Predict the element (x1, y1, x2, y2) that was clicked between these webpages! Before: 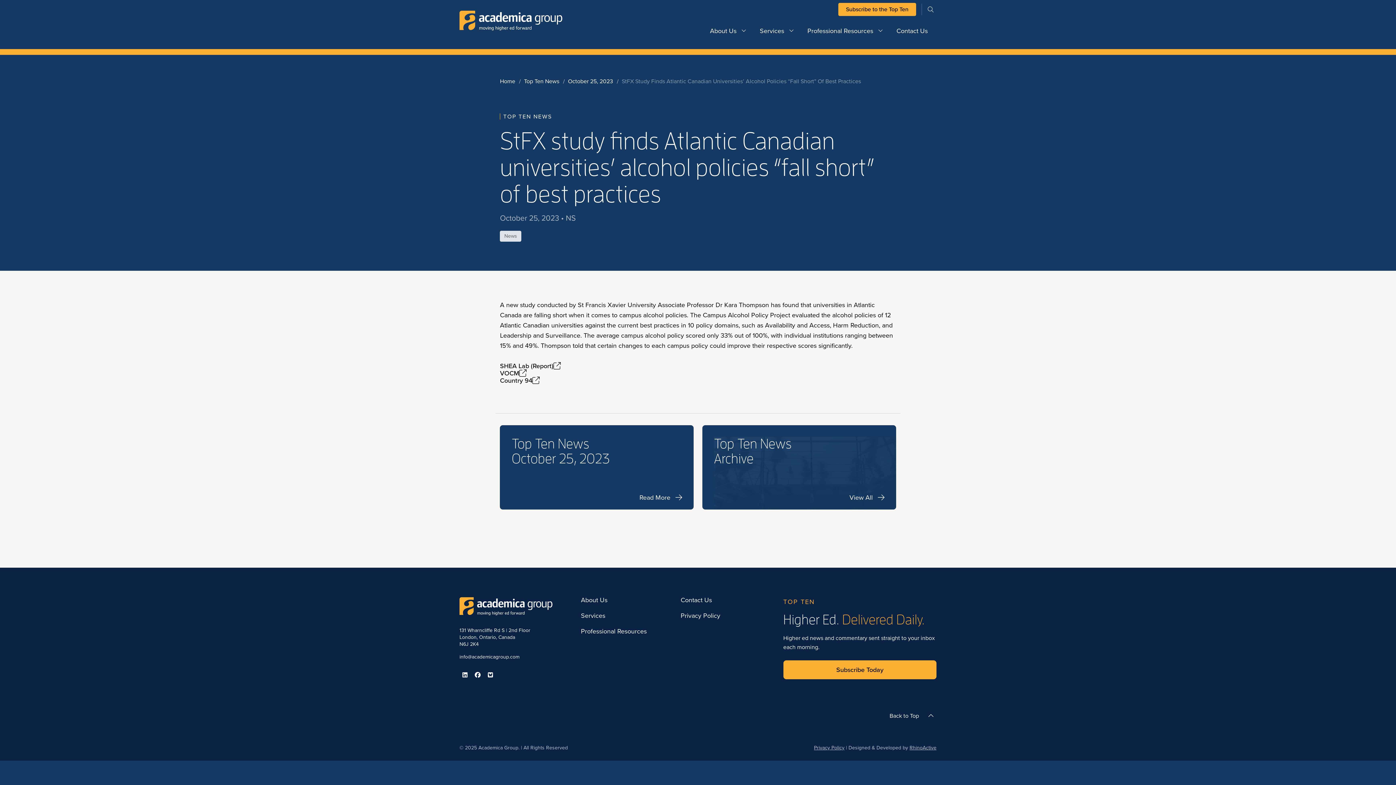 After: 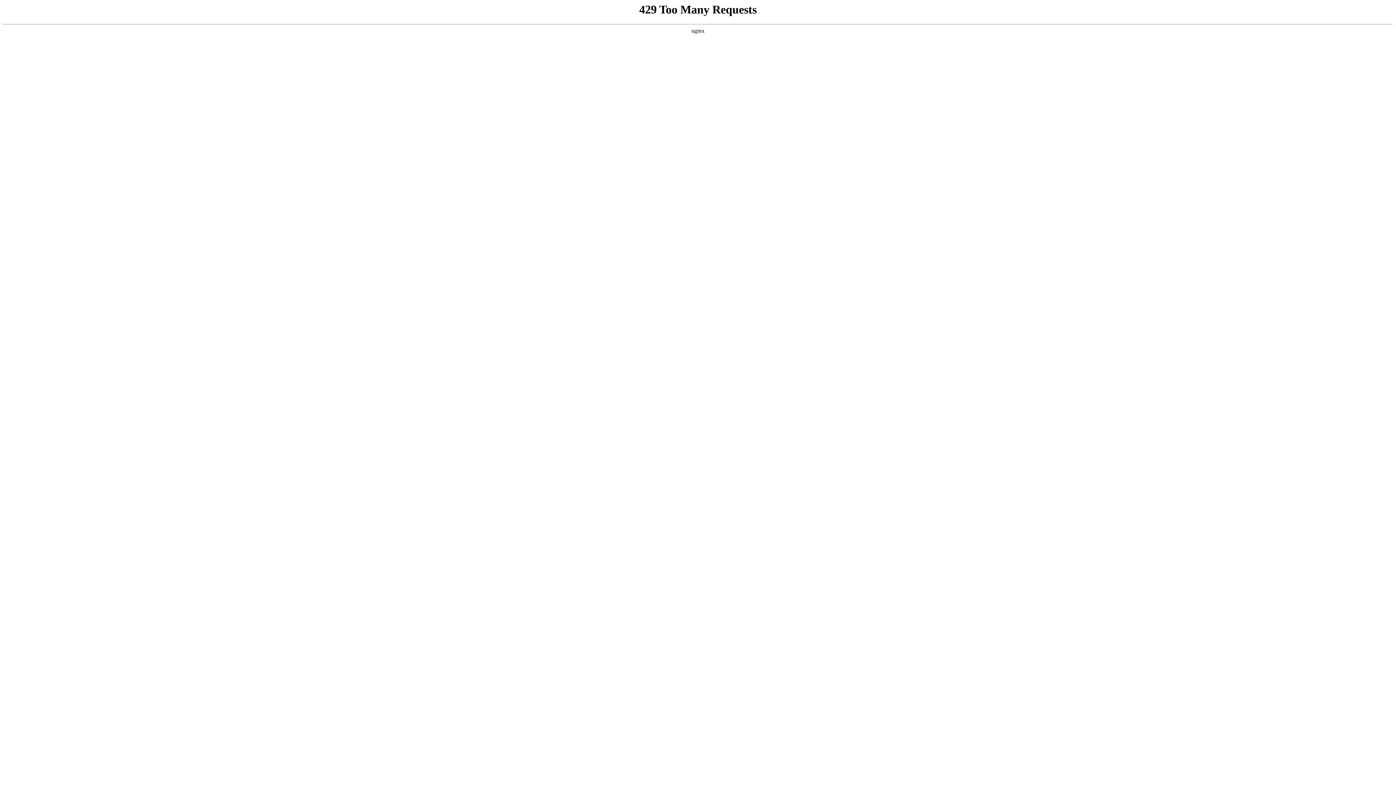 Action: bbox: (814, 744, 844, 752) label: Privacy Policy